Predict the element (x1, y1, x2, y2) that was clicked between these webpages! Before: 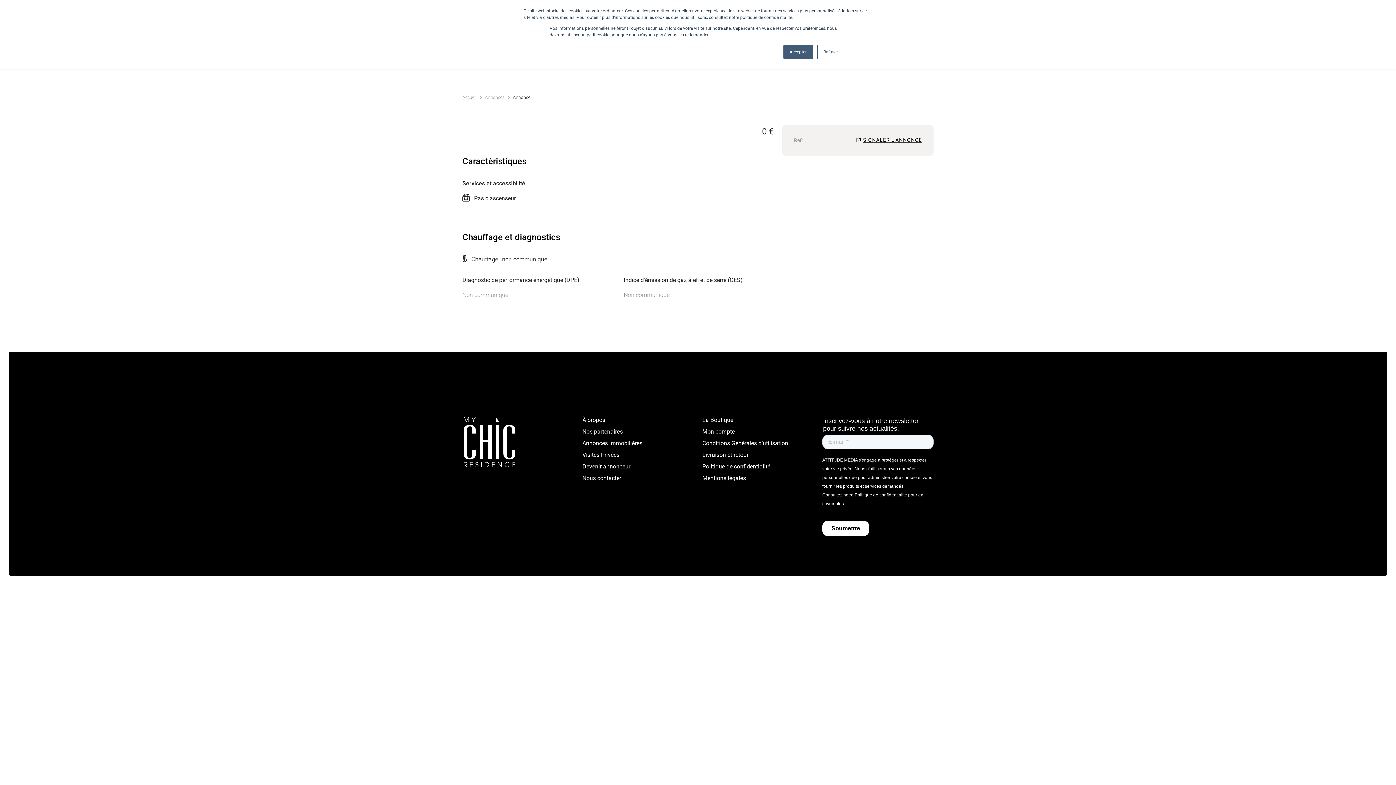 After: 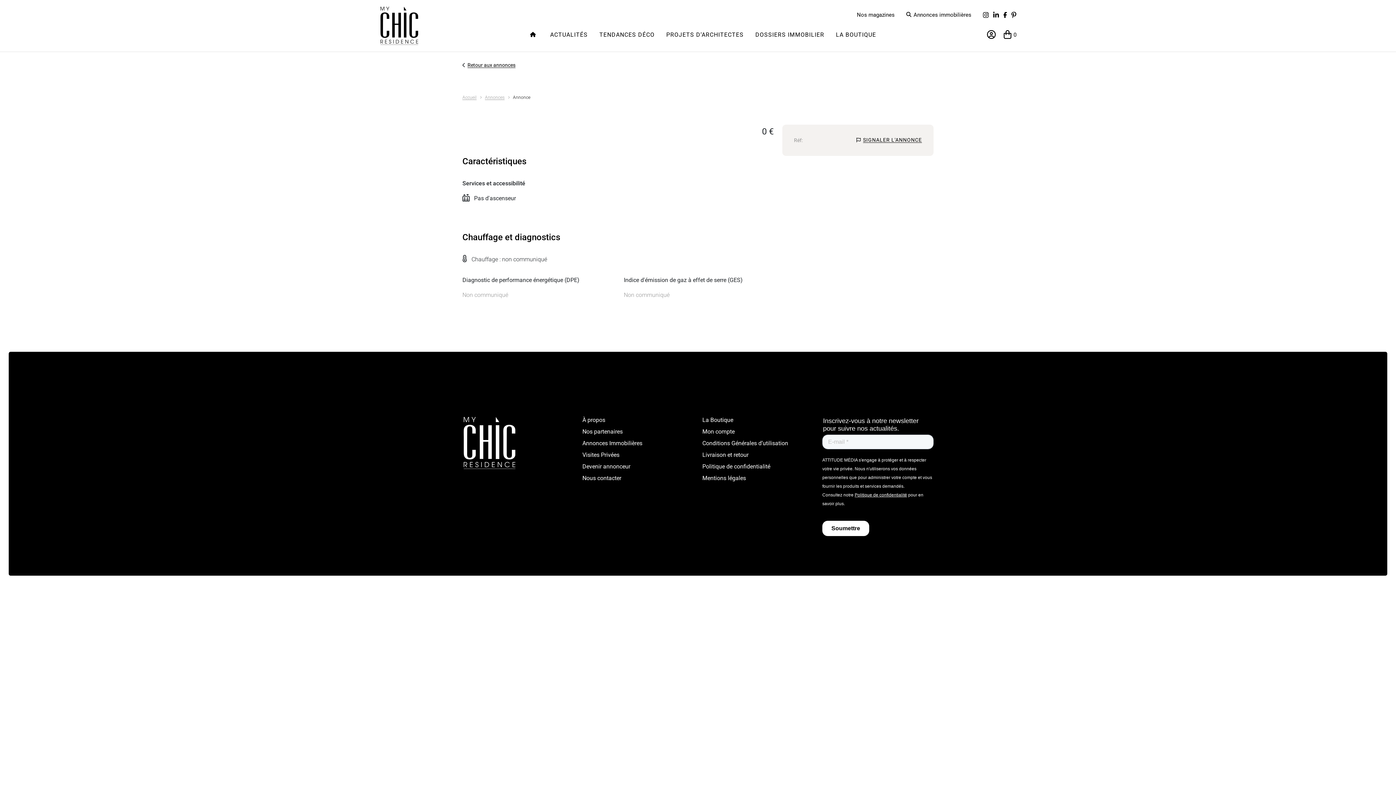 Action: bbox: (817, 44, 844, 59) label: Refuser